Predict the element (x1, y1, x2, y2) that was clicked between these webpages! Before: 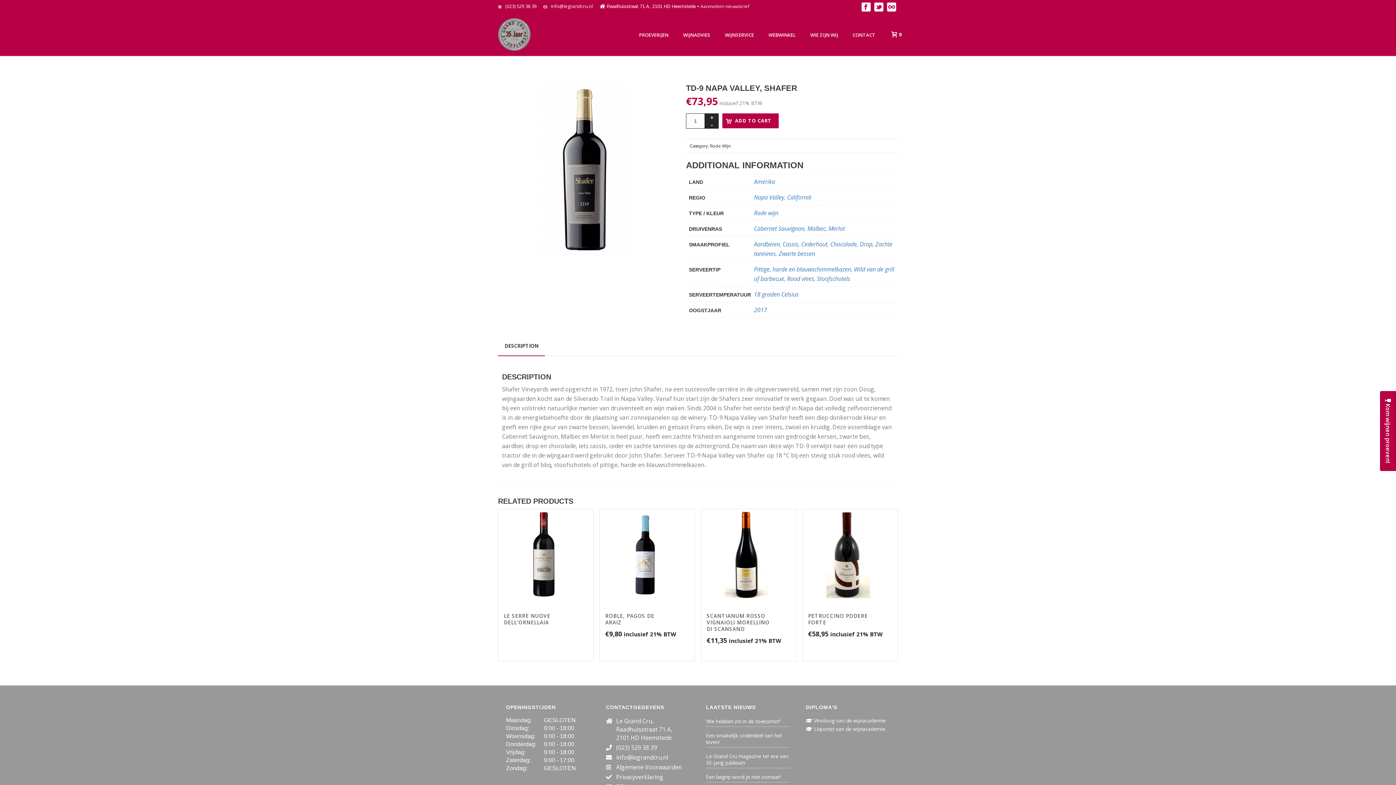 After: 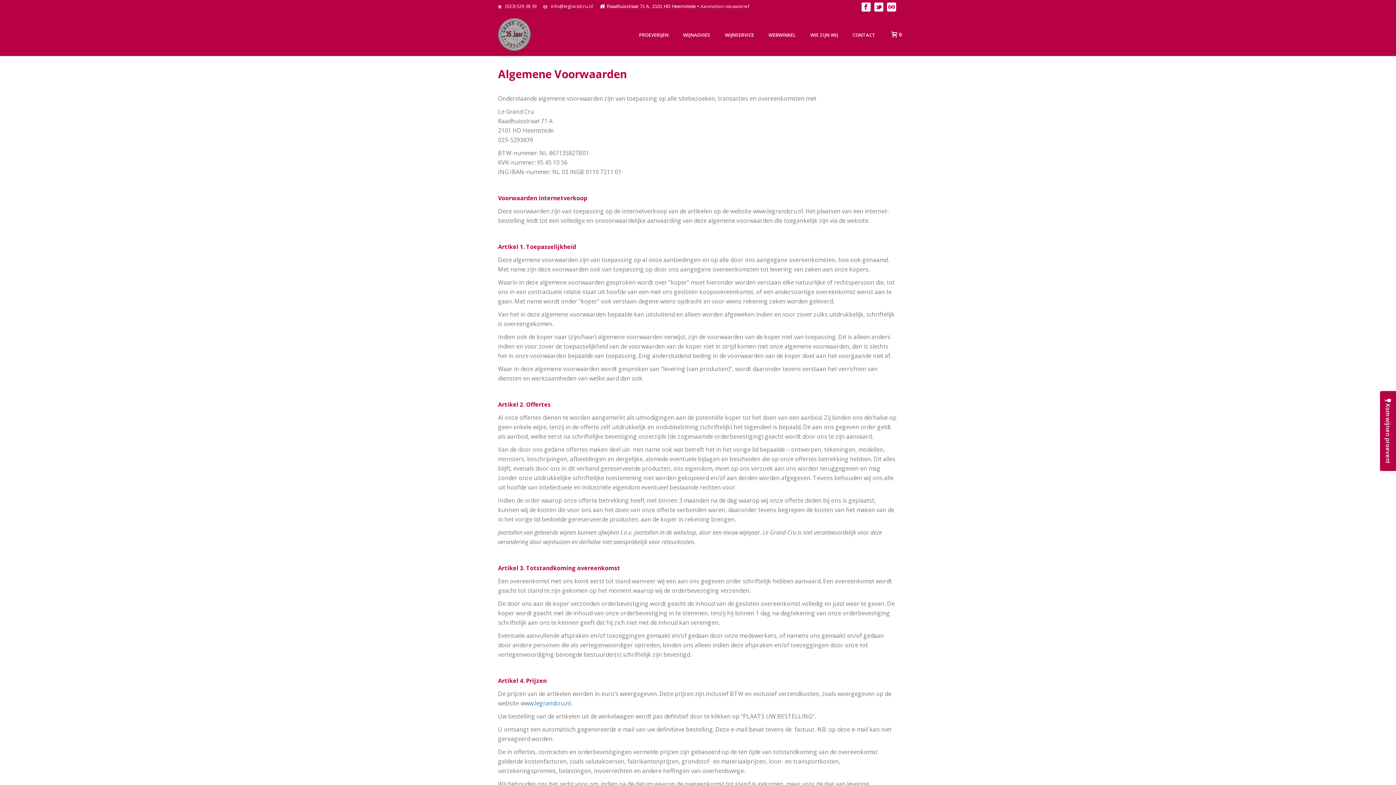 Action: bbox: (616, 763, 682, 771) label: Algemene Voorwaarden